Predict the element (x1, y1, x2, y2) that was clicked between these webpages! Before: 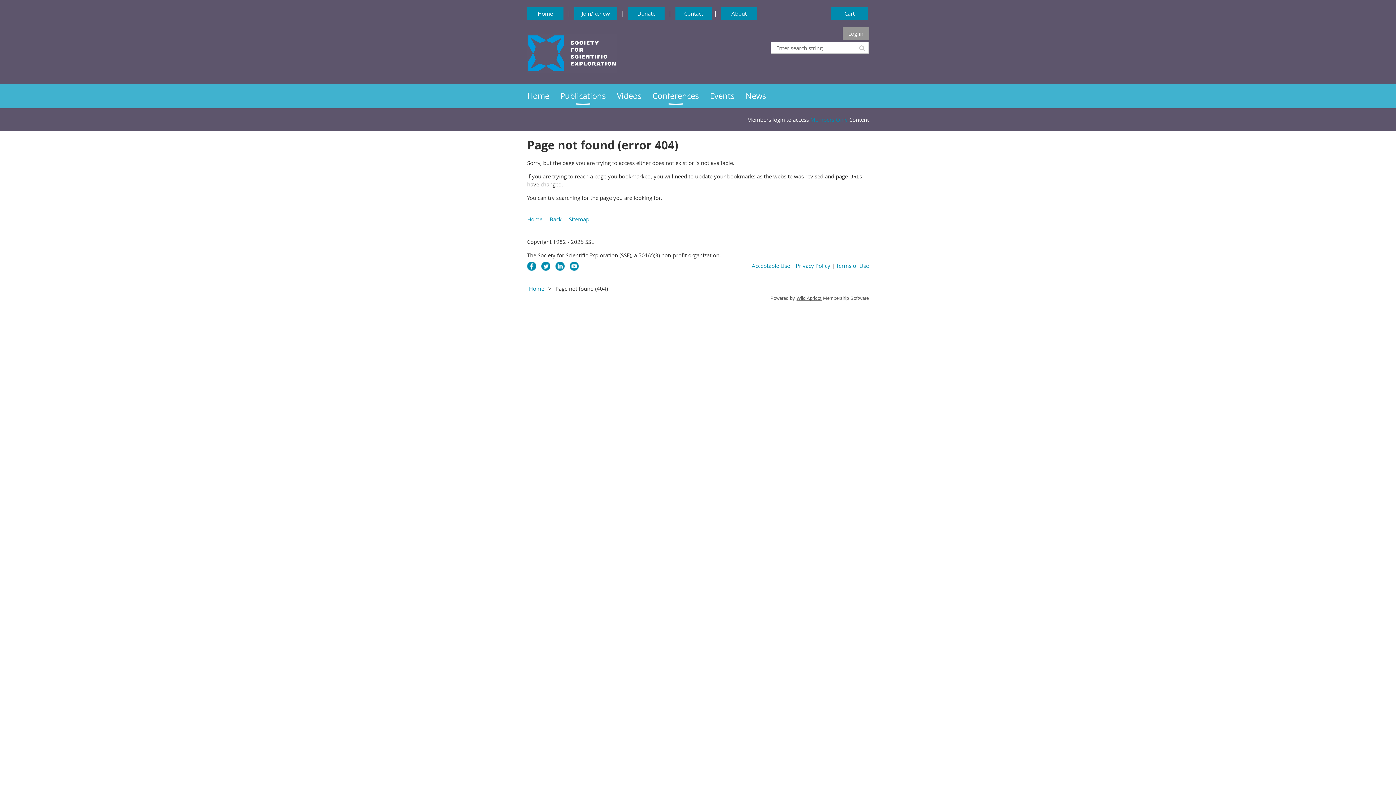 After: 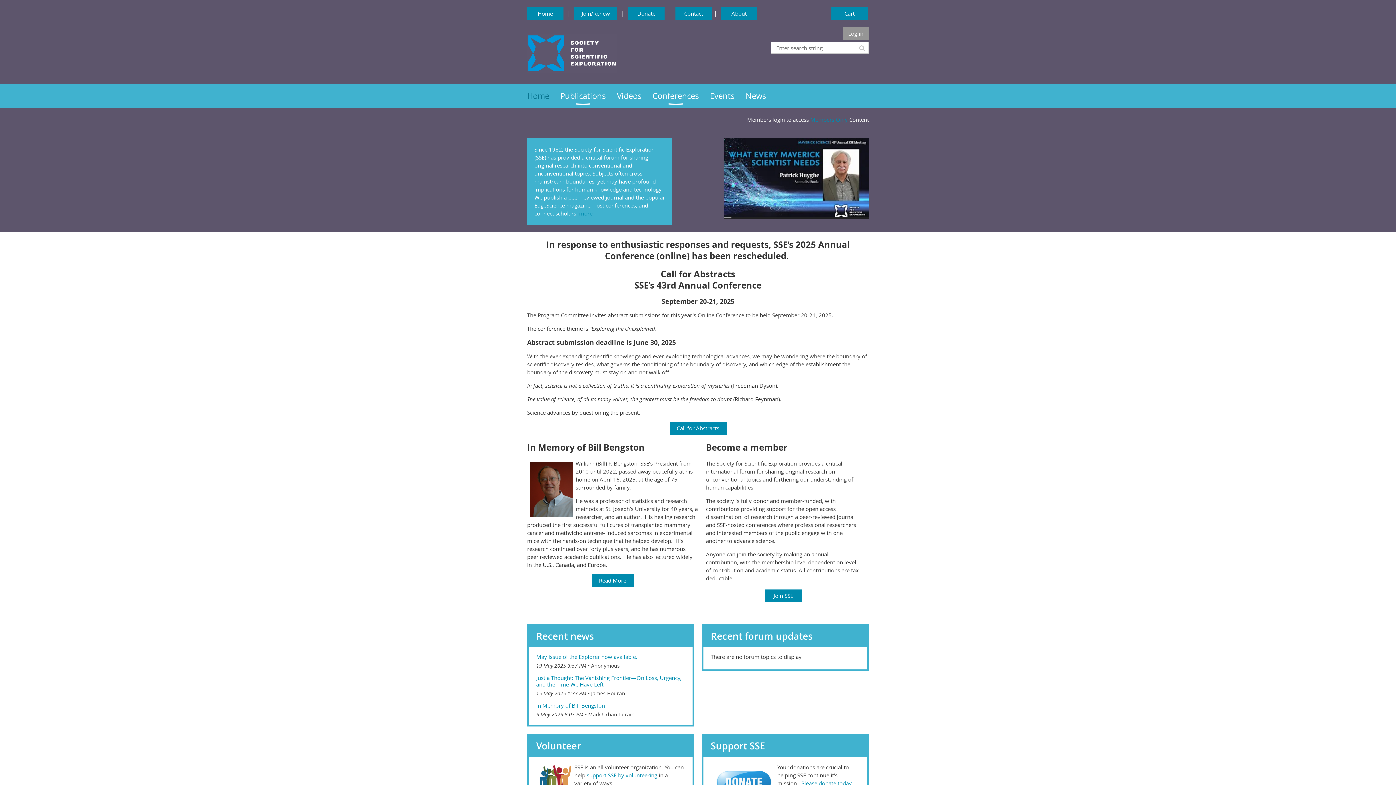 Action: label: Home bbox: (527, 215, 542, 222)